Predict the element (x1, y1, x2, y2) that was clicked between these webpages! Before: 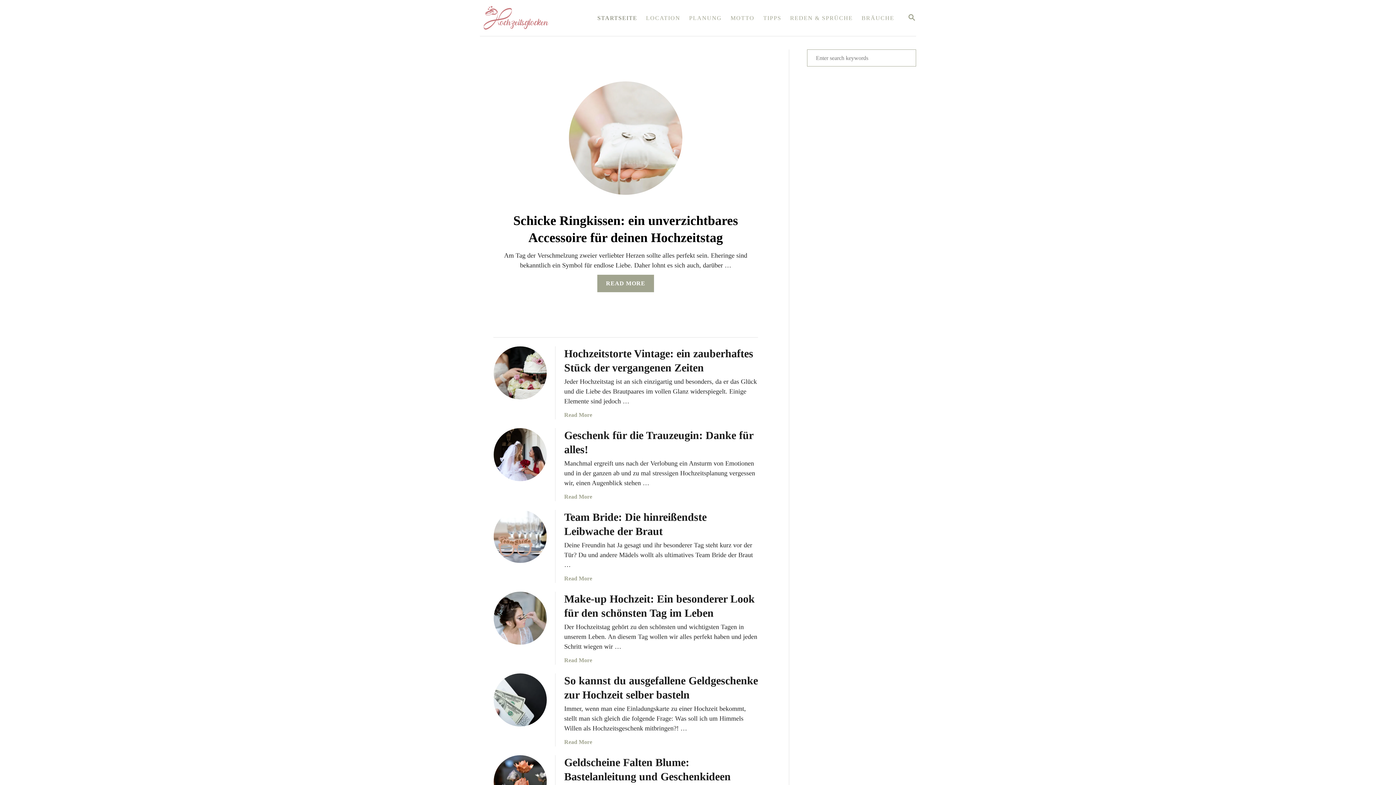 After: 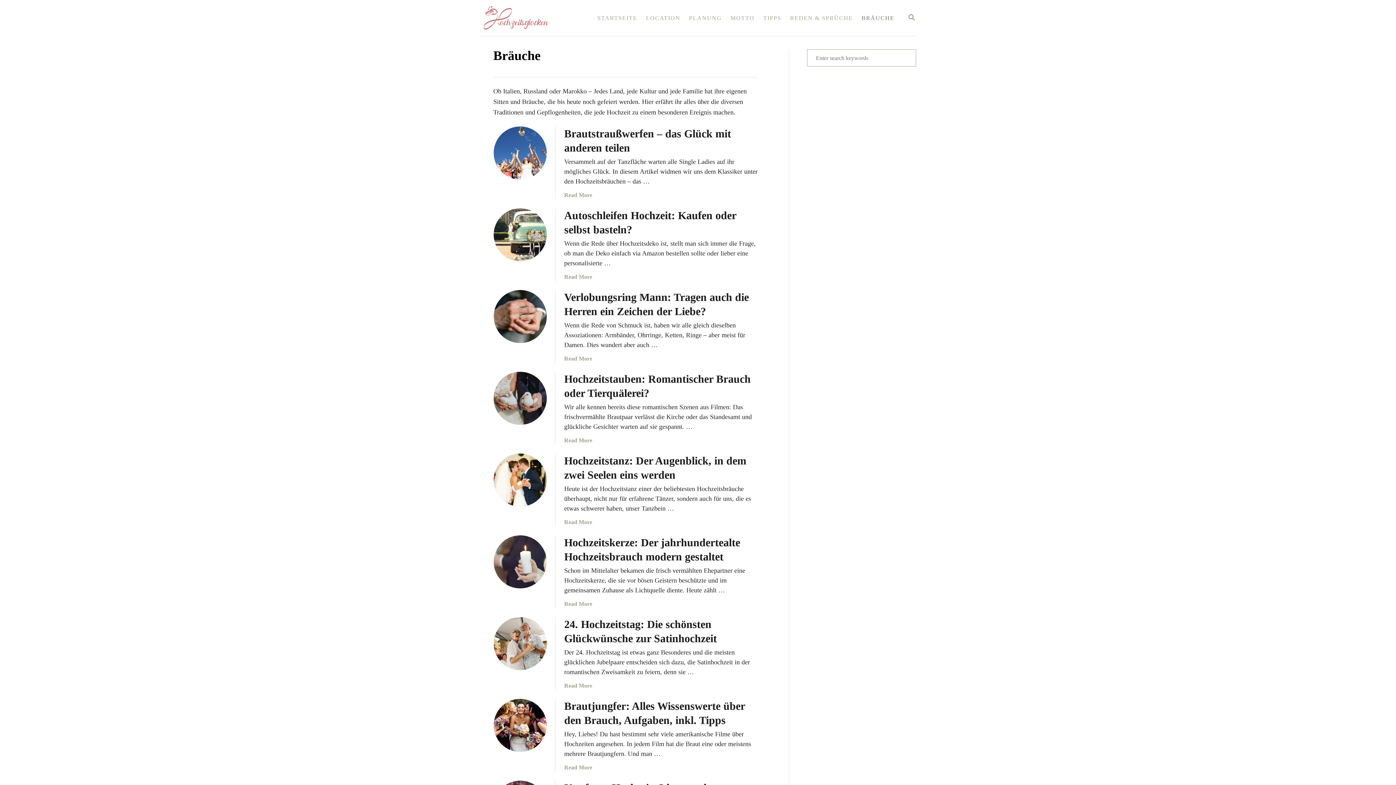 Action: bbox: (857, 10, 898, 25) label: BRÄUCHE